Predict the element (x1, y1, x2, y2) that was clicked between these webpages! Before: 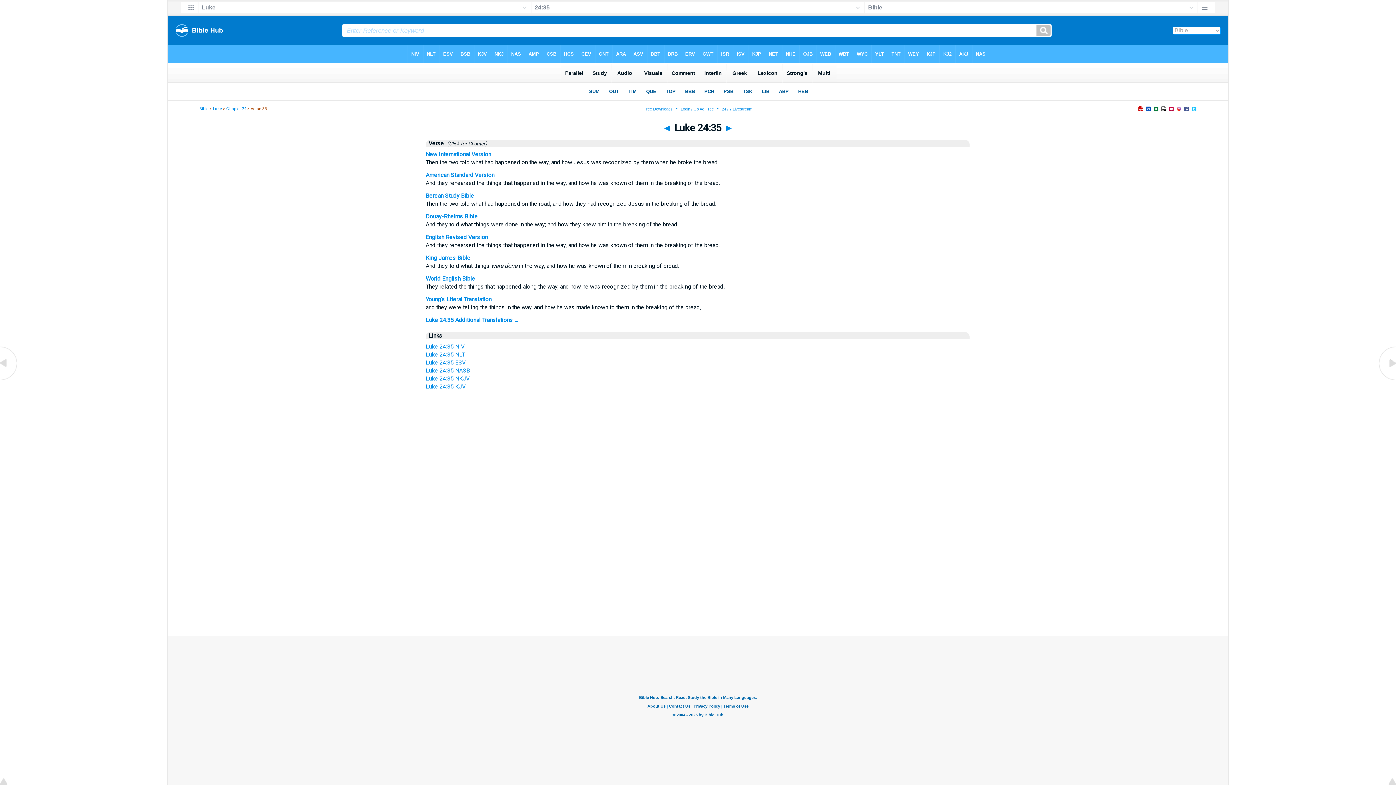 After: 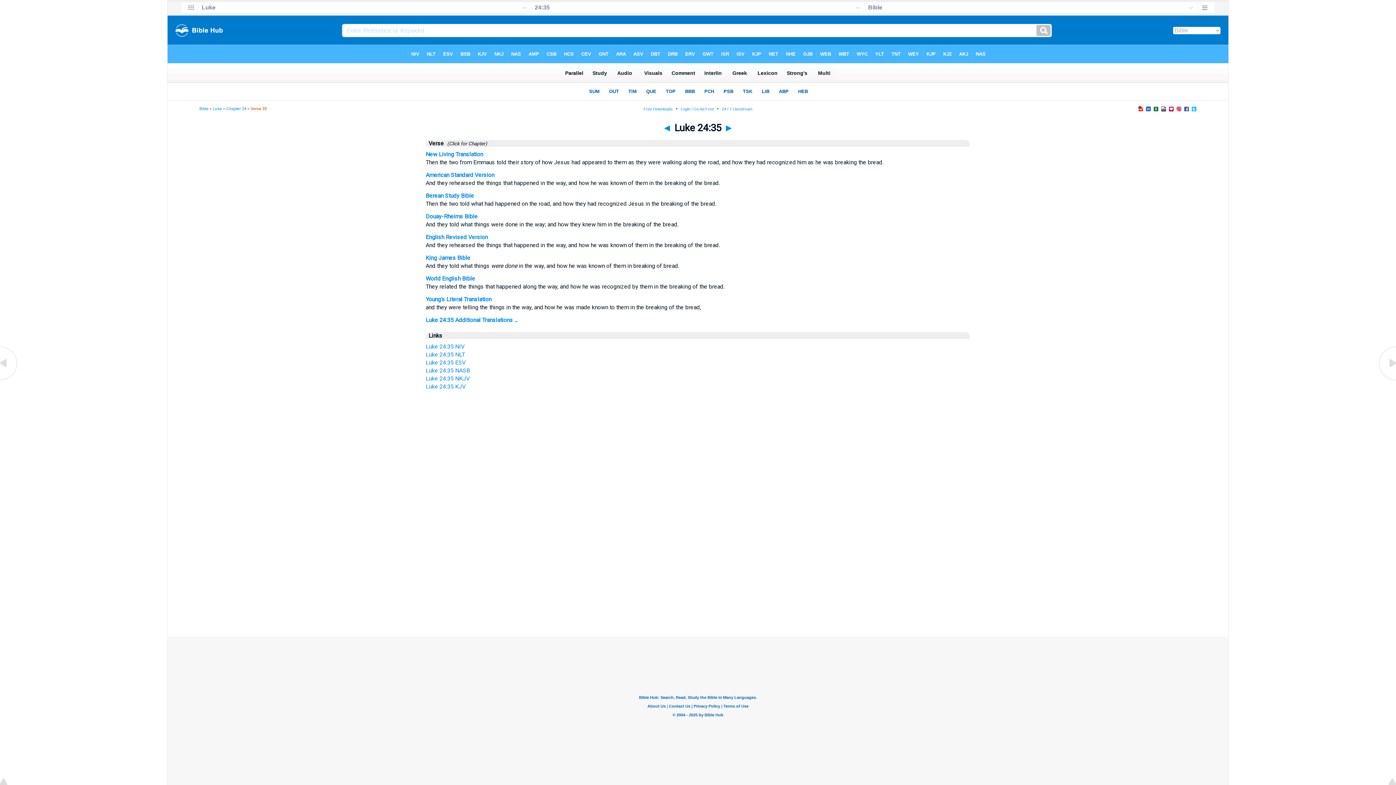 Action: label: Luke 24:35 NLT bbox: (425, 351, 465, 358)